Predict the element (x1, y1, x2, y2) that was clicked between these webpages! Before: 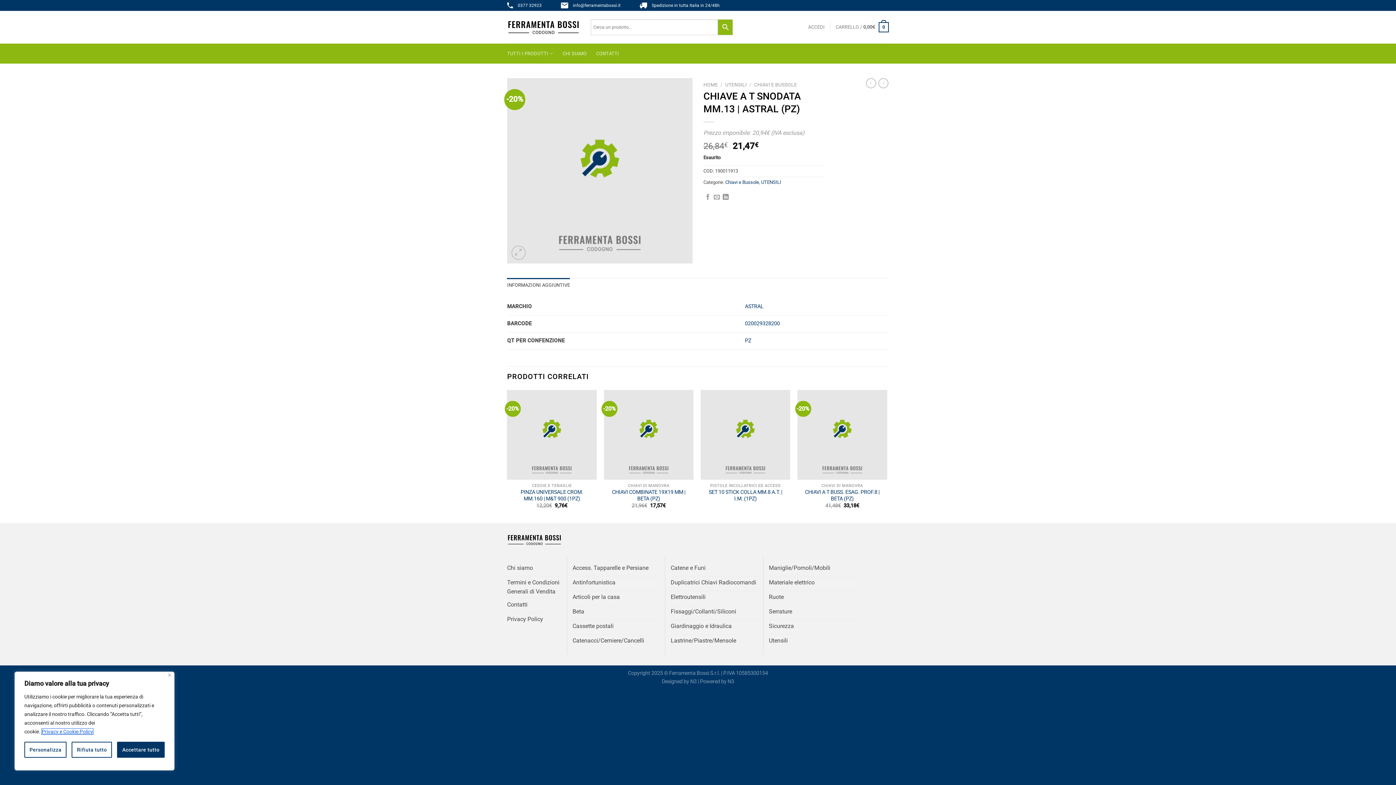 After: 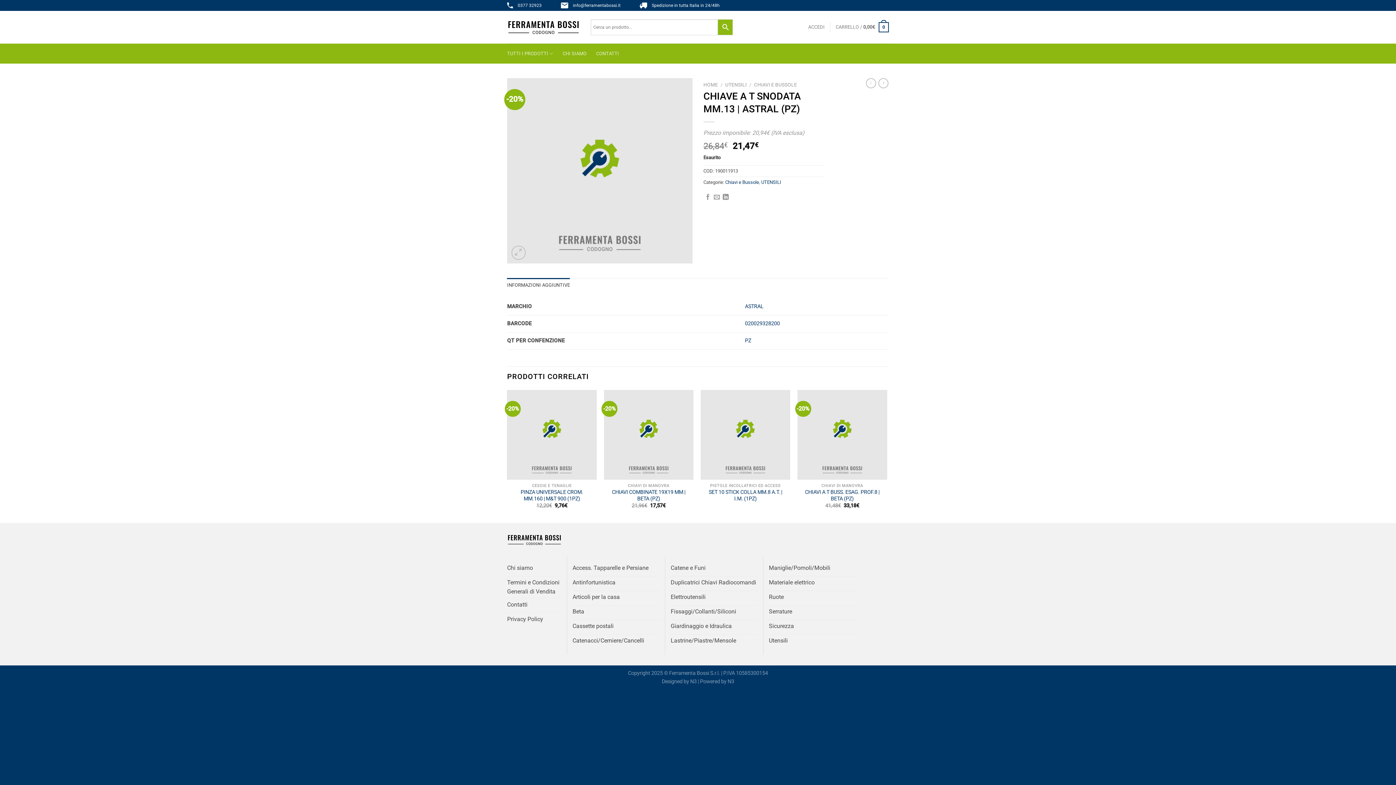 Action: label: Rifiuta tutto bbox: (71, 742, 112, 758)